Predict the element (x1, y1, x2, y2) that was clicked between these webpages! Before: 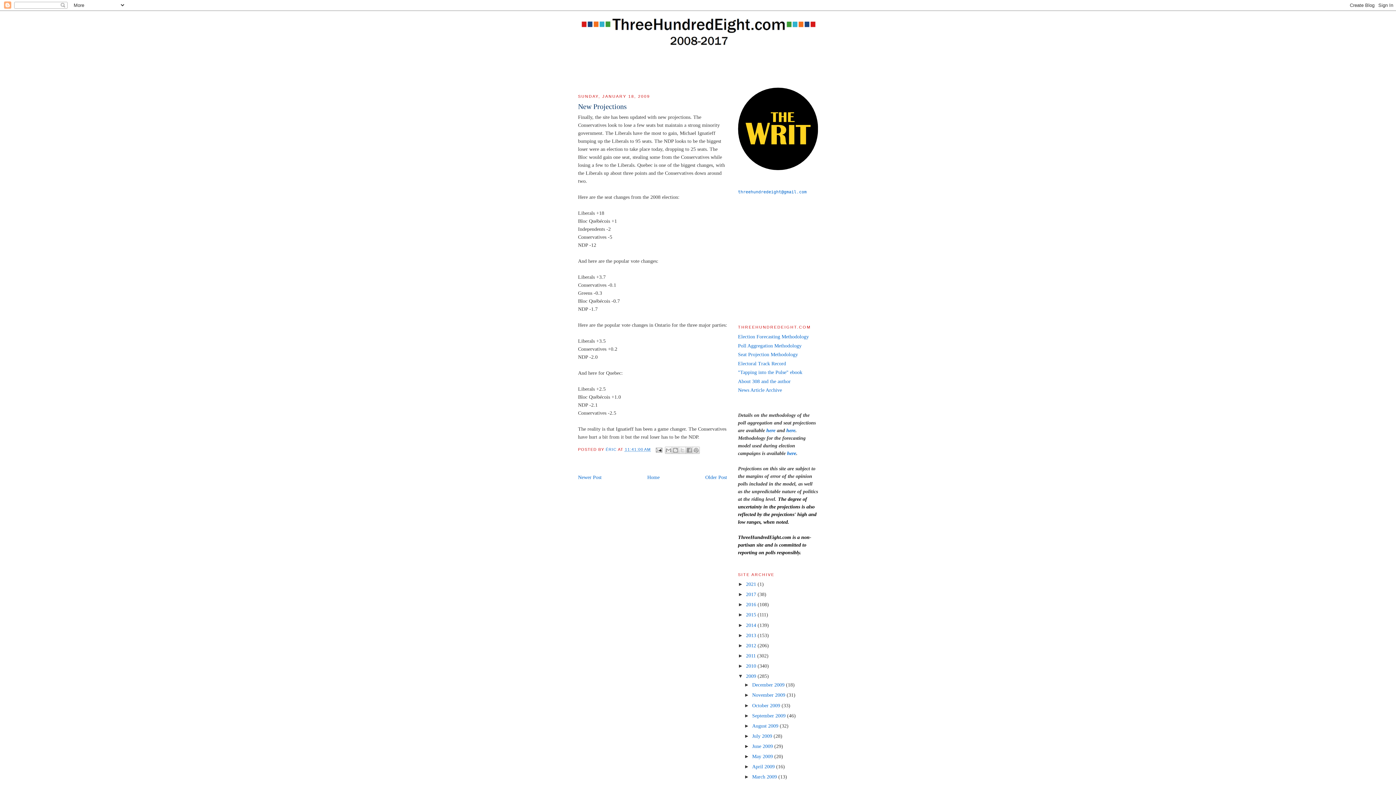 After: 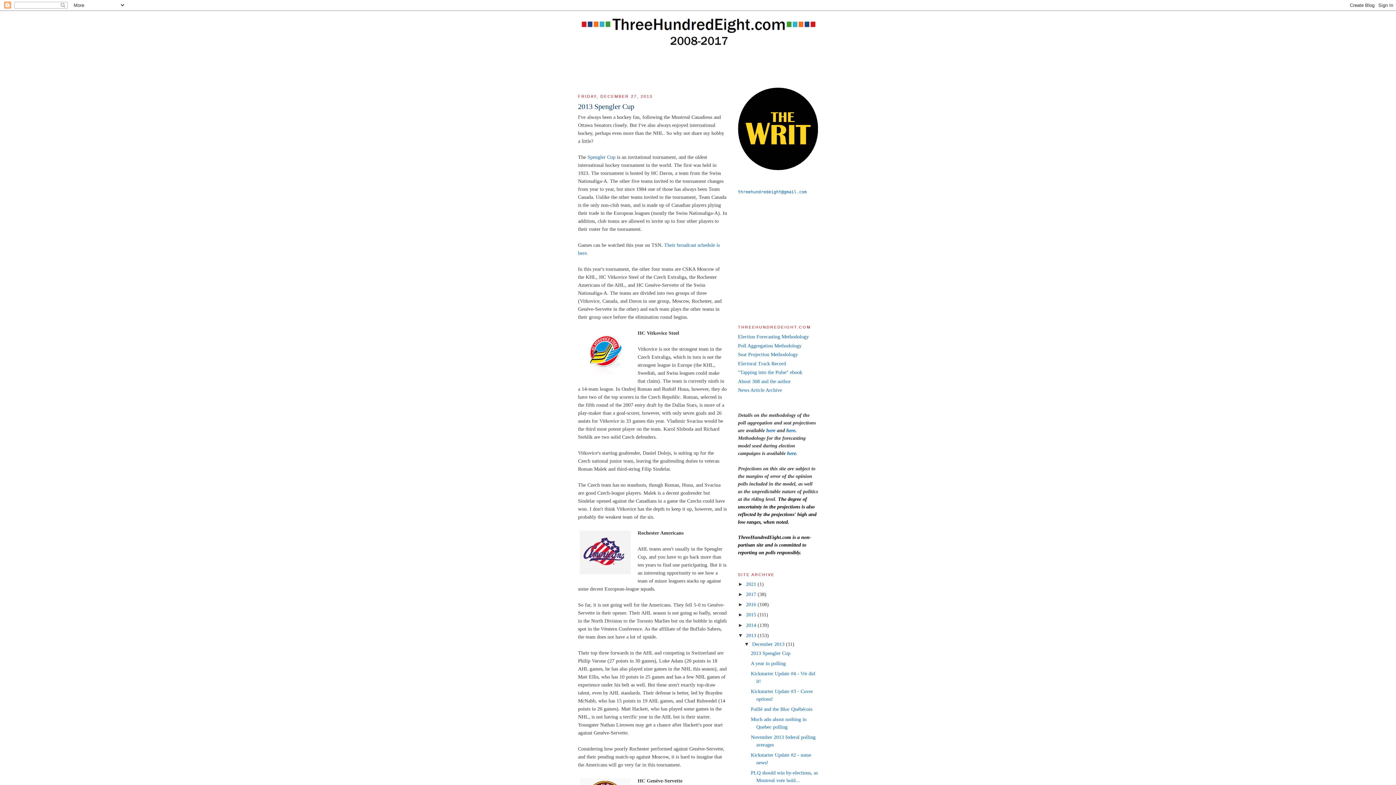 Action: label: 2013  bbox: (746, 632, 757, 638)